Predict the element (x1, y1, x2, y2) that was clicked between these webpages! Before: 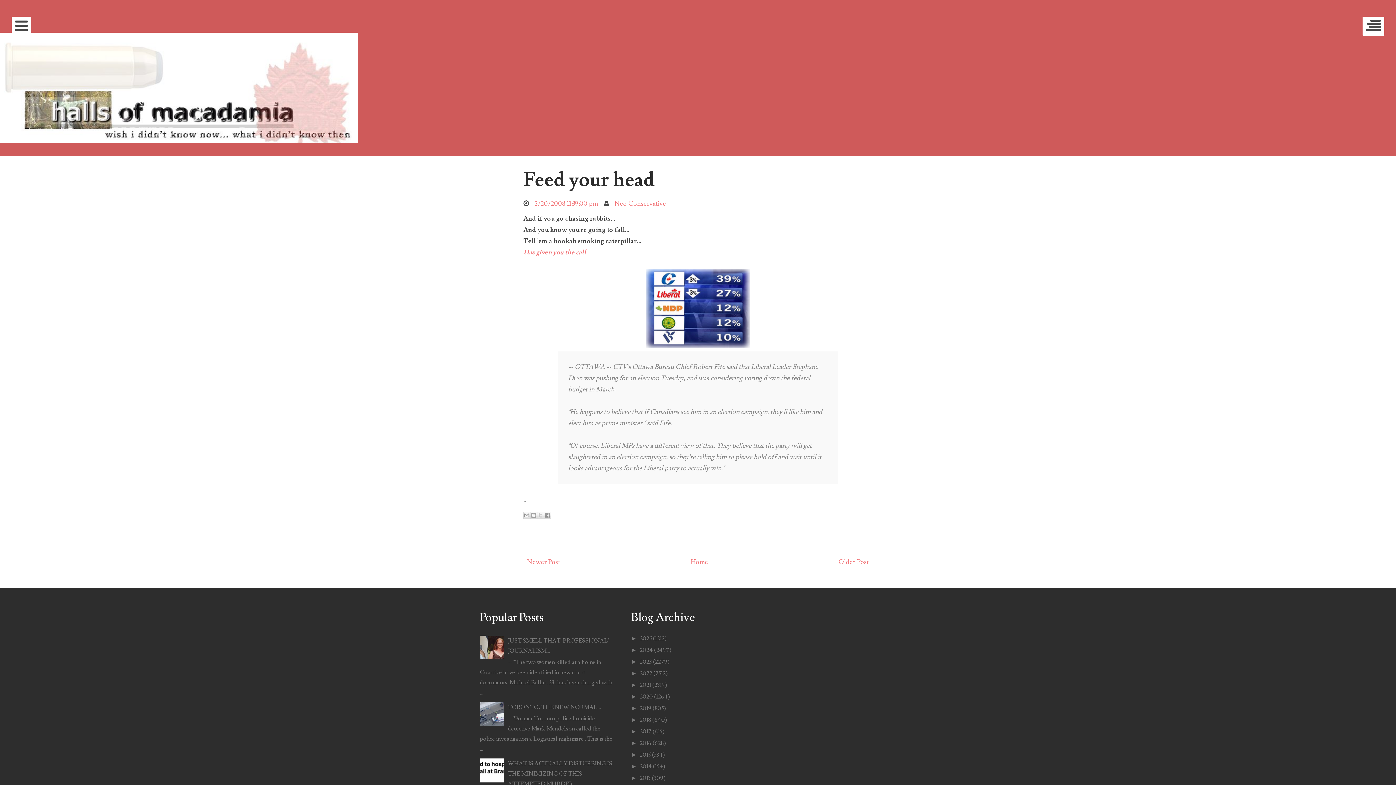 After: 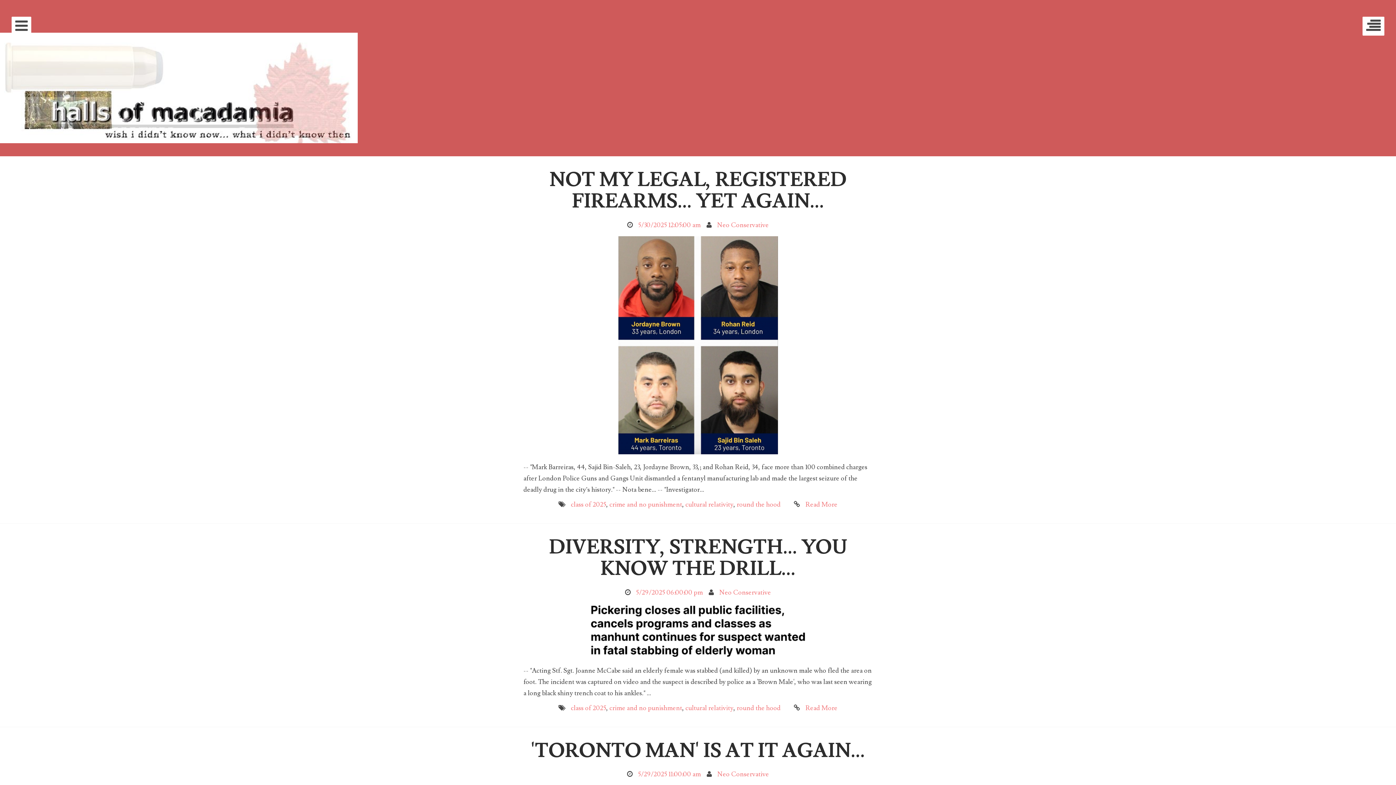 Action: bbox: (0, 32, 1396, 143)